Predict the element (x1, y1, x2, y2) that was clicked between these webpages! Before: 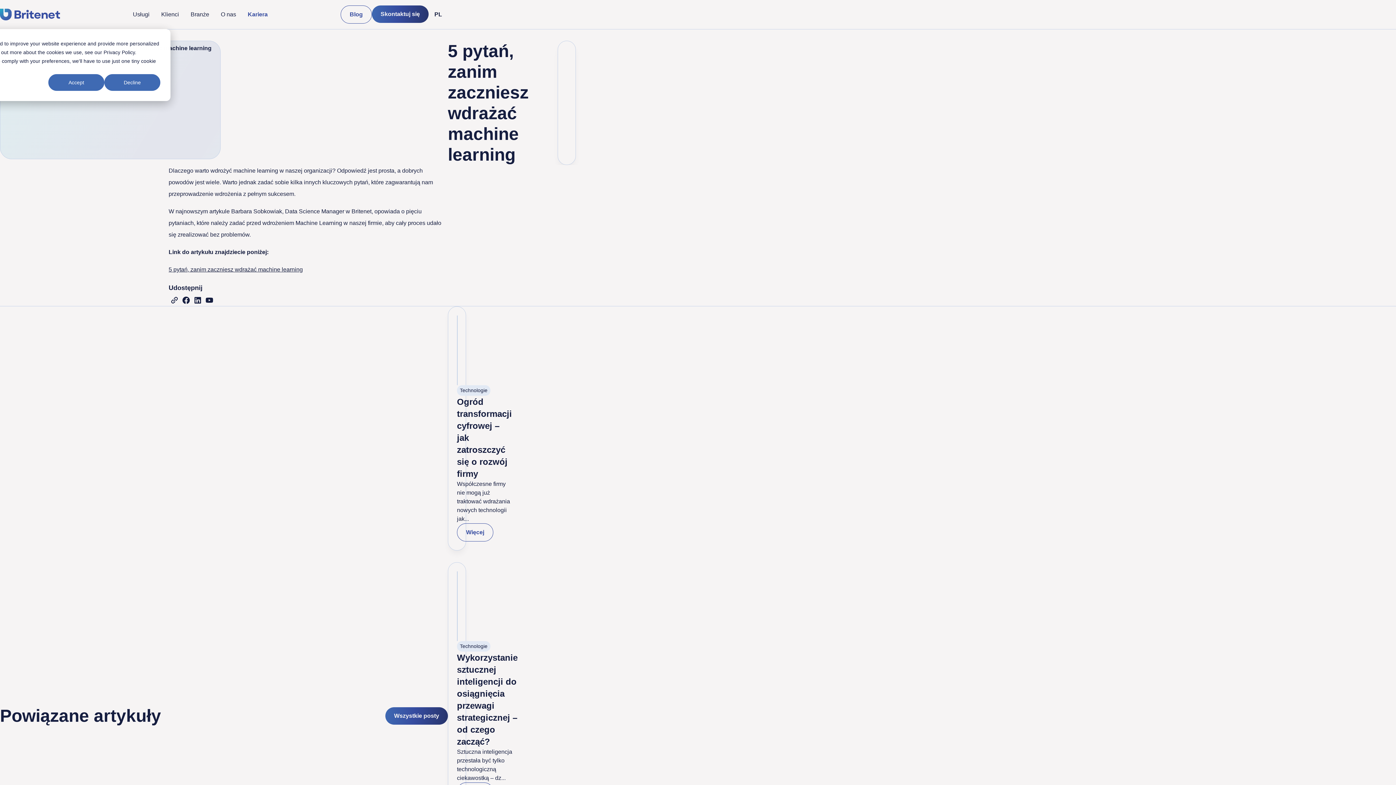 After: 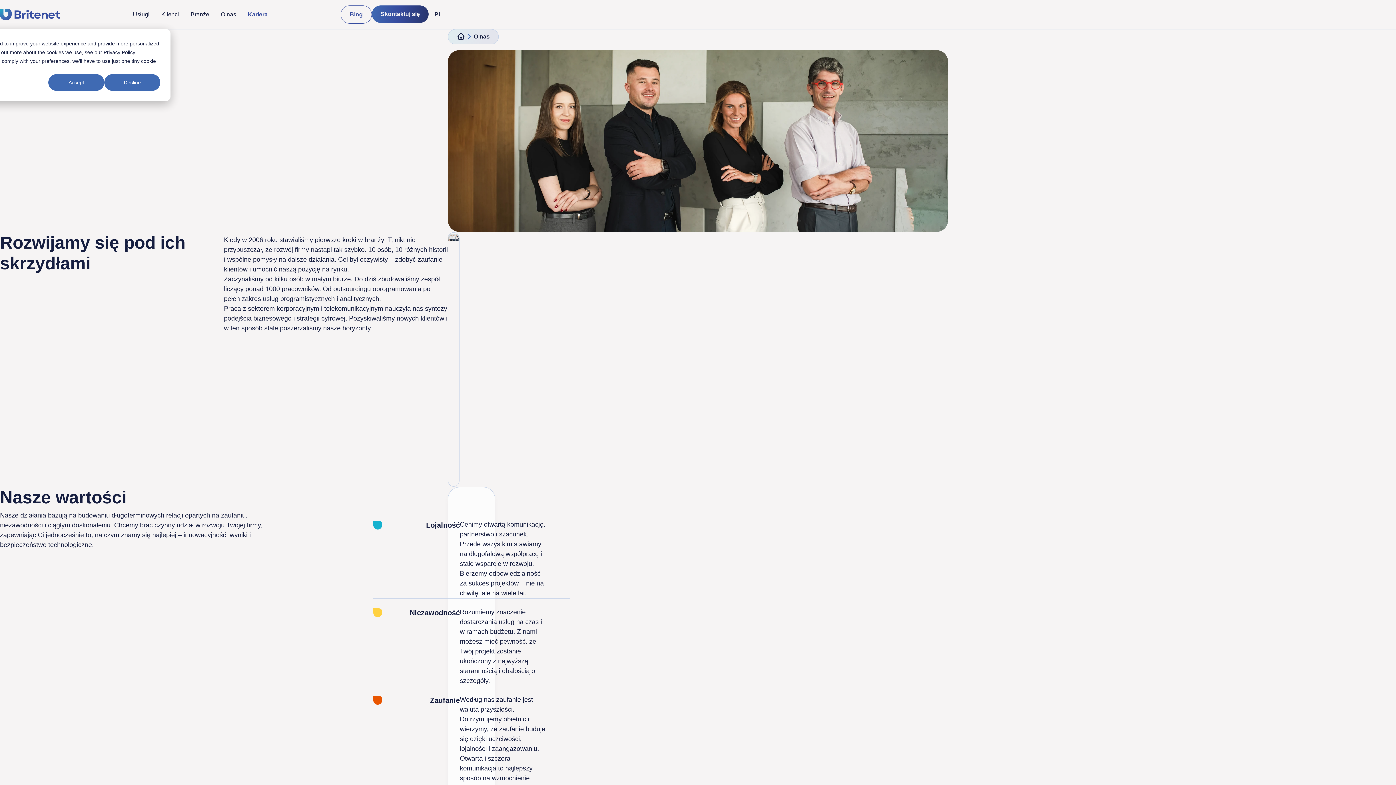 Action: label: O nas bbox: (215, 8, 242, 21)